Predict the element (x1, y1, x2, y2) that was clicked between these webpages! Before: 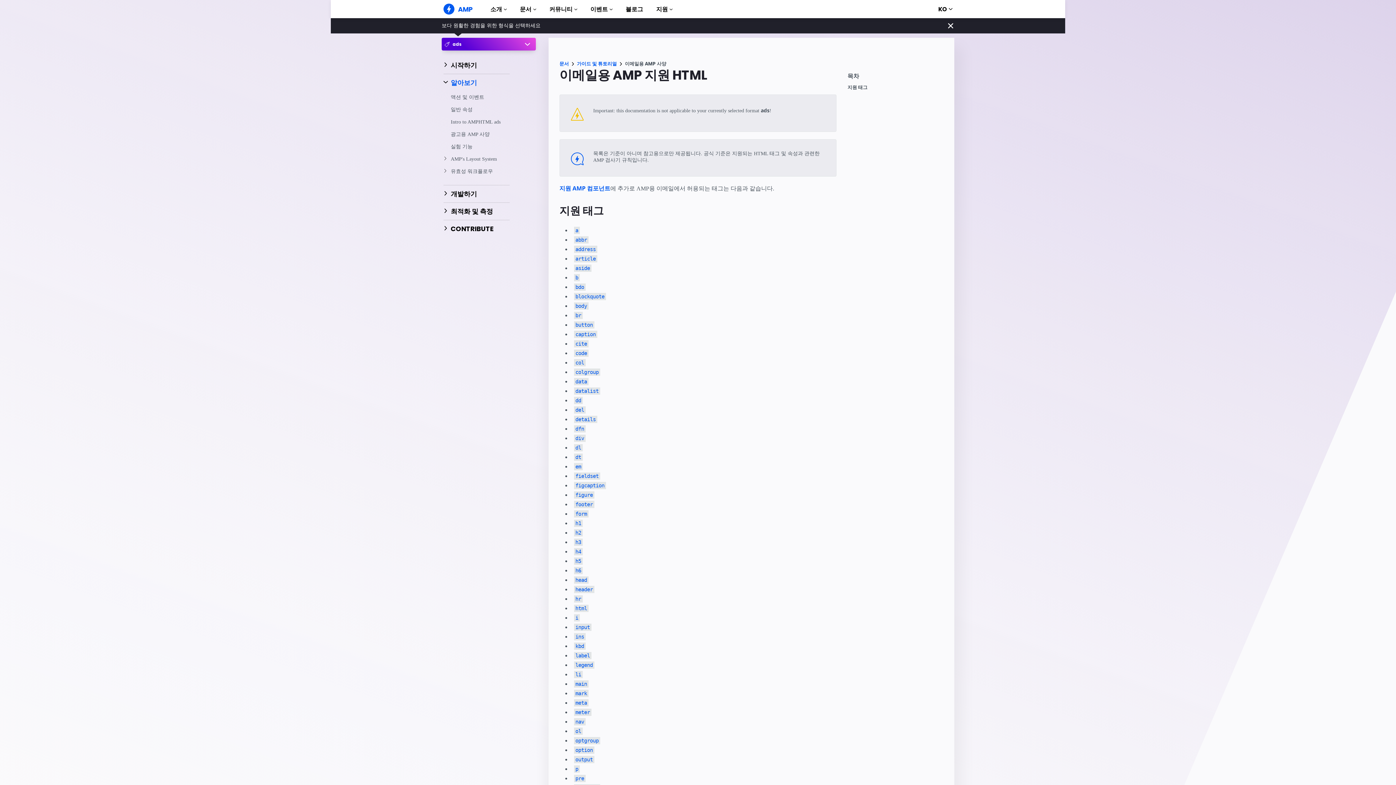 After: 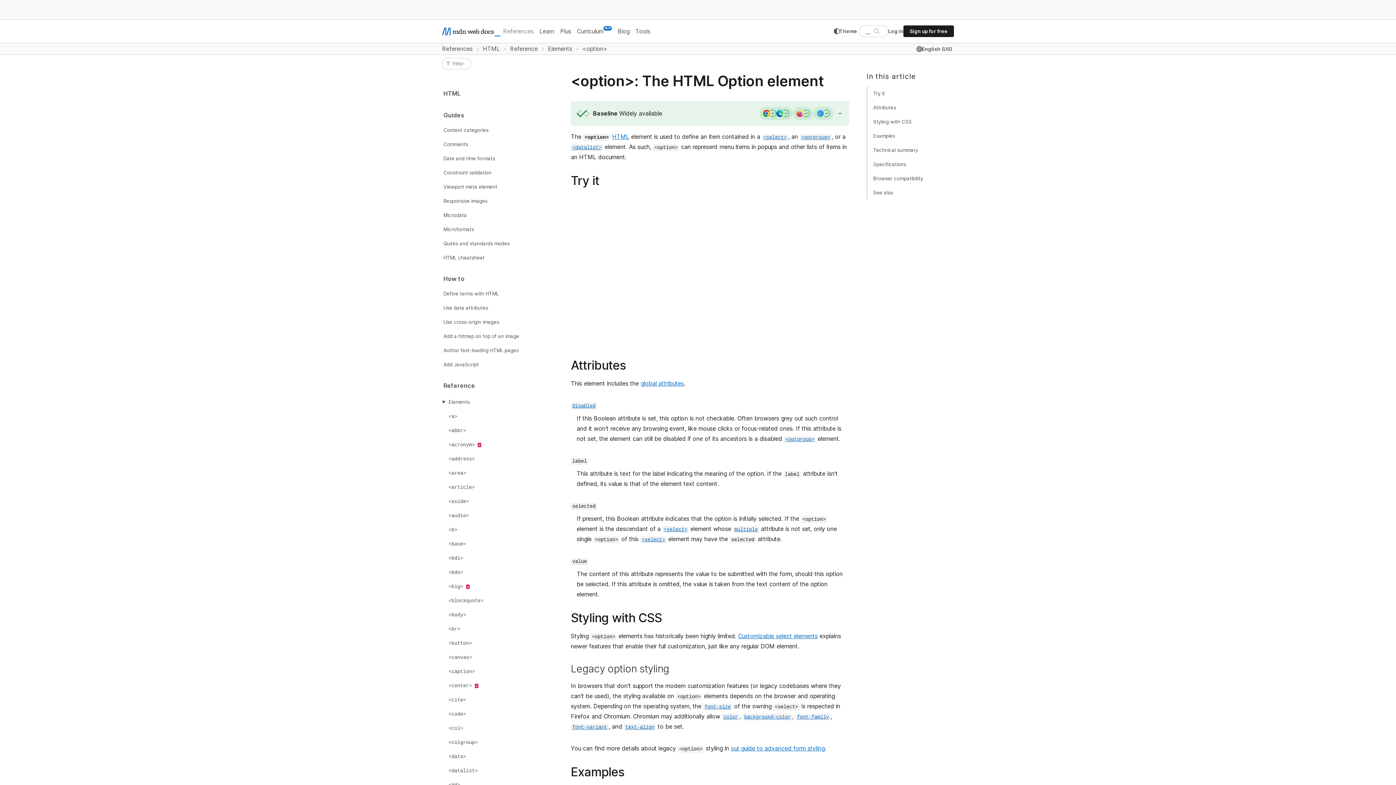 Action: bbox: (574, 746, 594, 754) label: option